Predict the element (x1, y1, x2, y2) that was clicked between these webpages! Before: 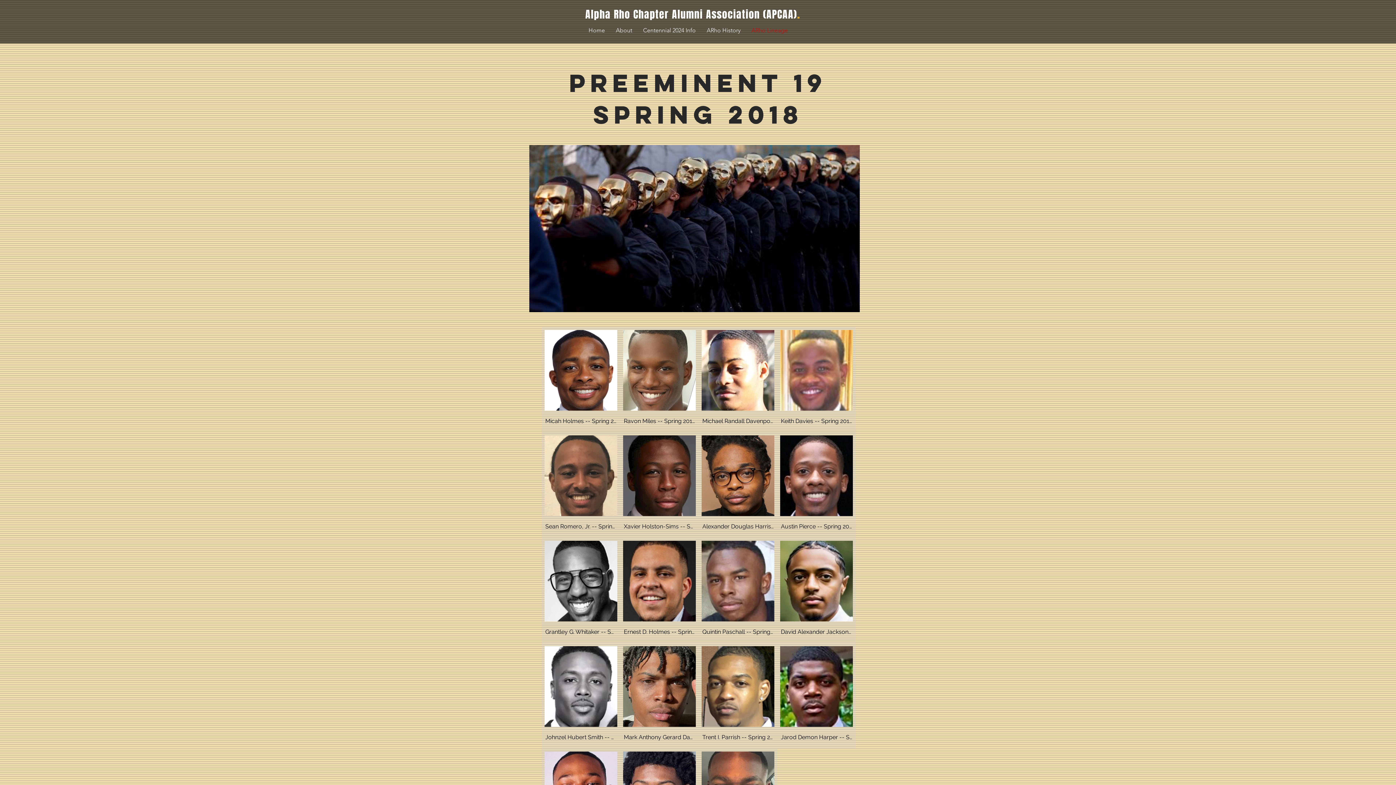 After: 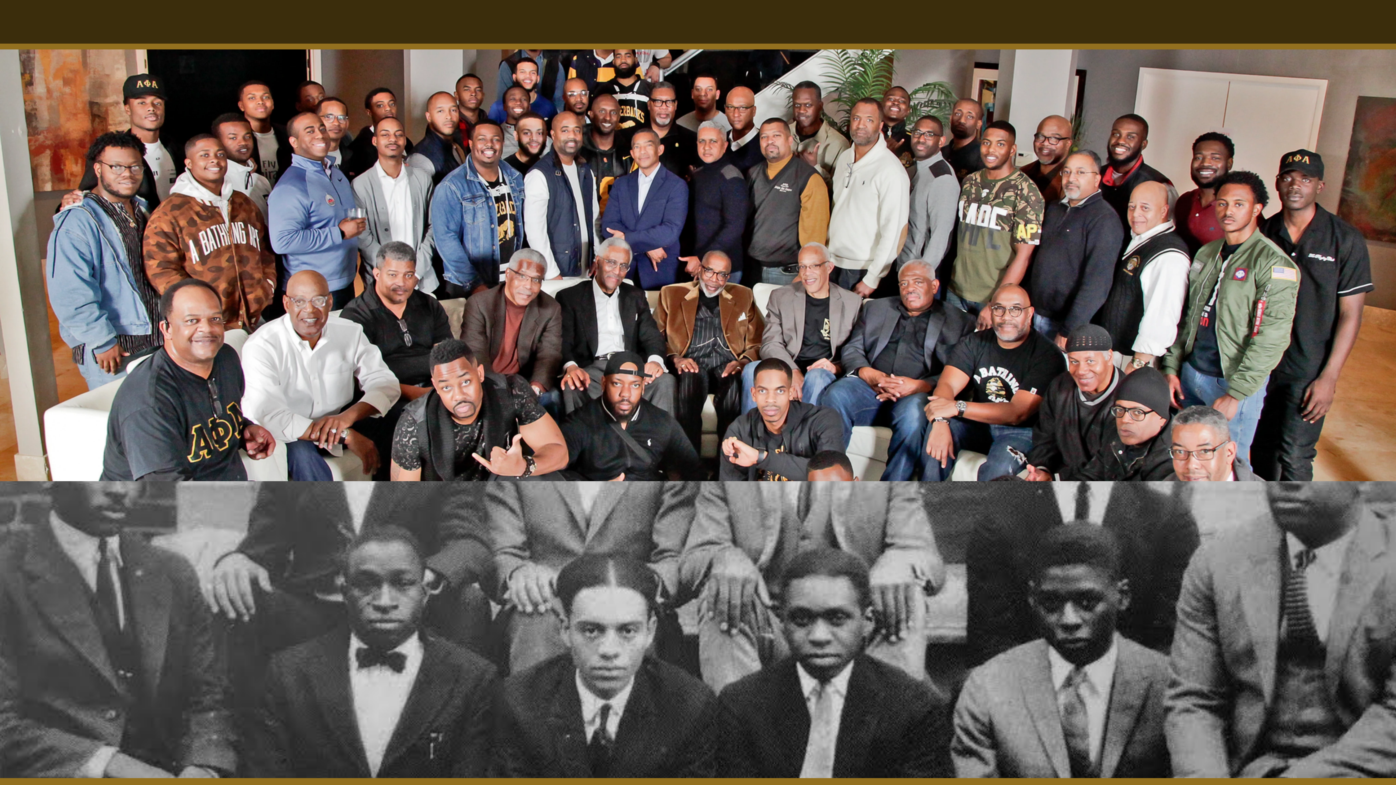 Action: label: Home bbox: (583, 17, 610, 43)